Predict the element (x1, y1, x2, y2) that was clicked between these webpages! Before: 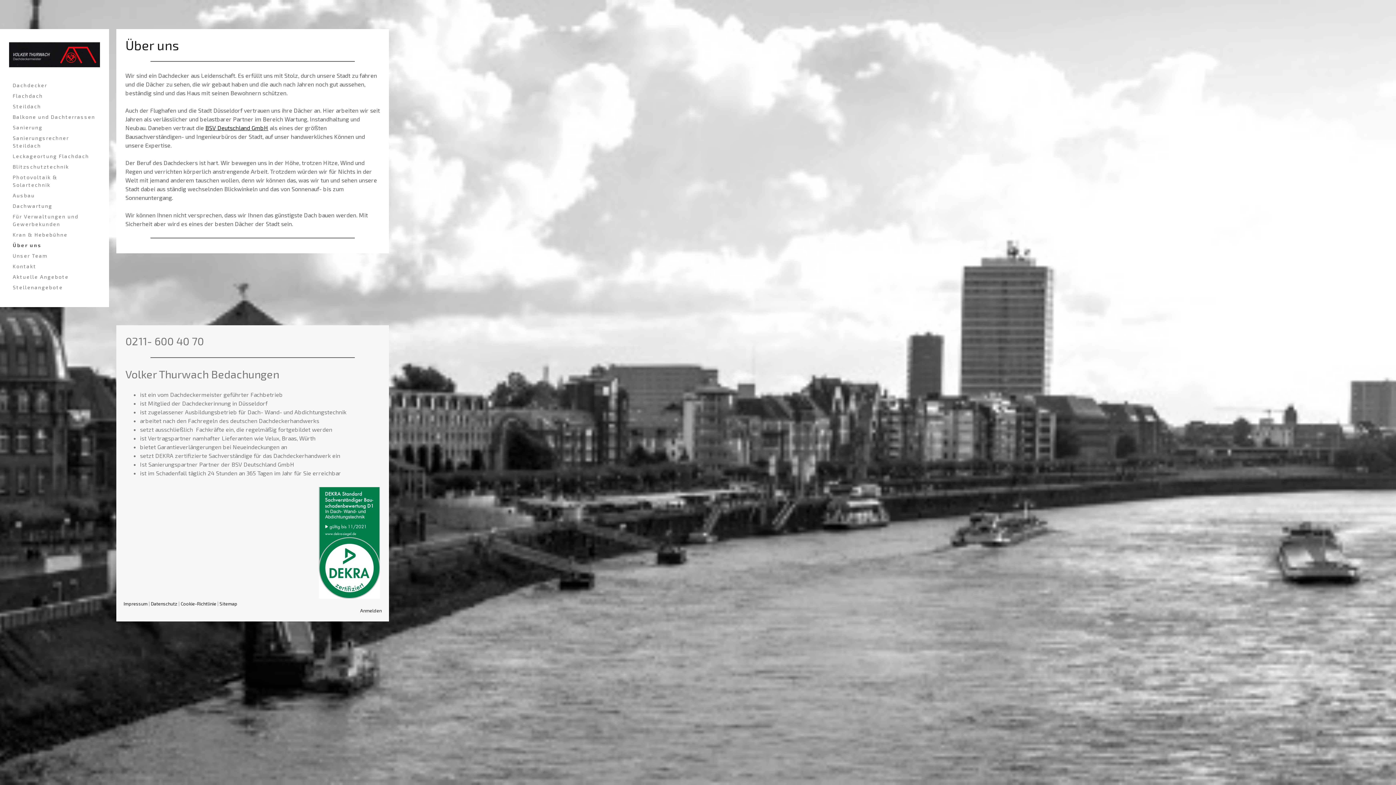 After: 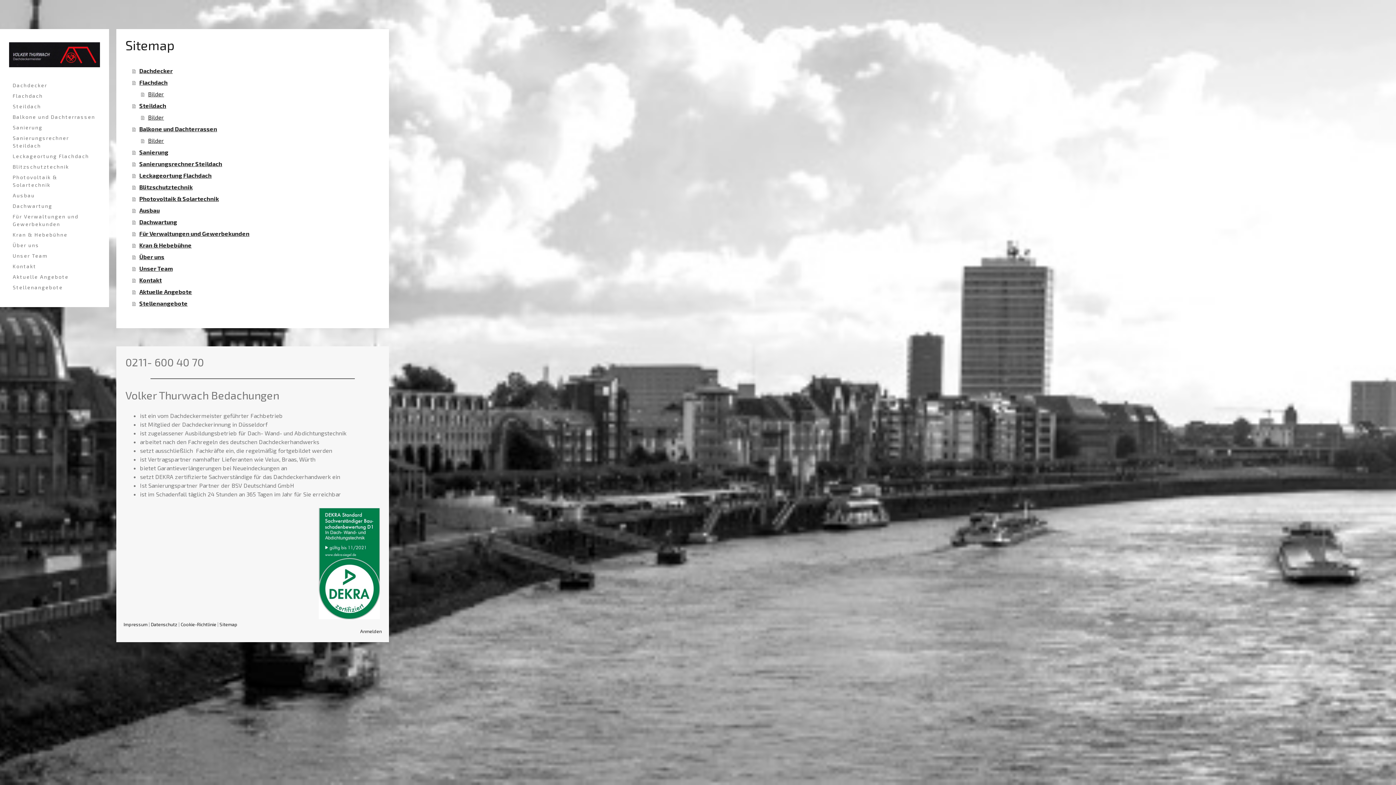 Action: label: Sitemap bbox: (219, 600, 237, 606)